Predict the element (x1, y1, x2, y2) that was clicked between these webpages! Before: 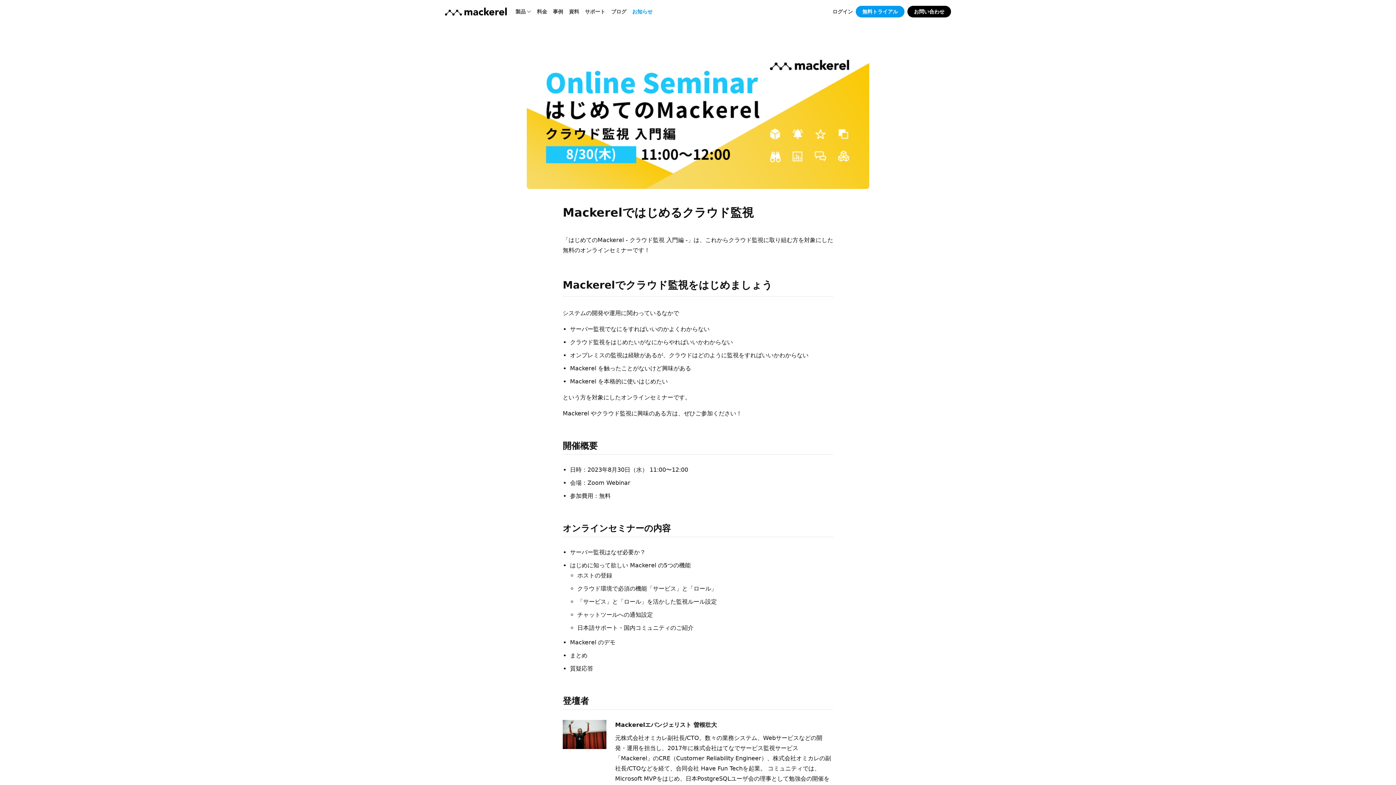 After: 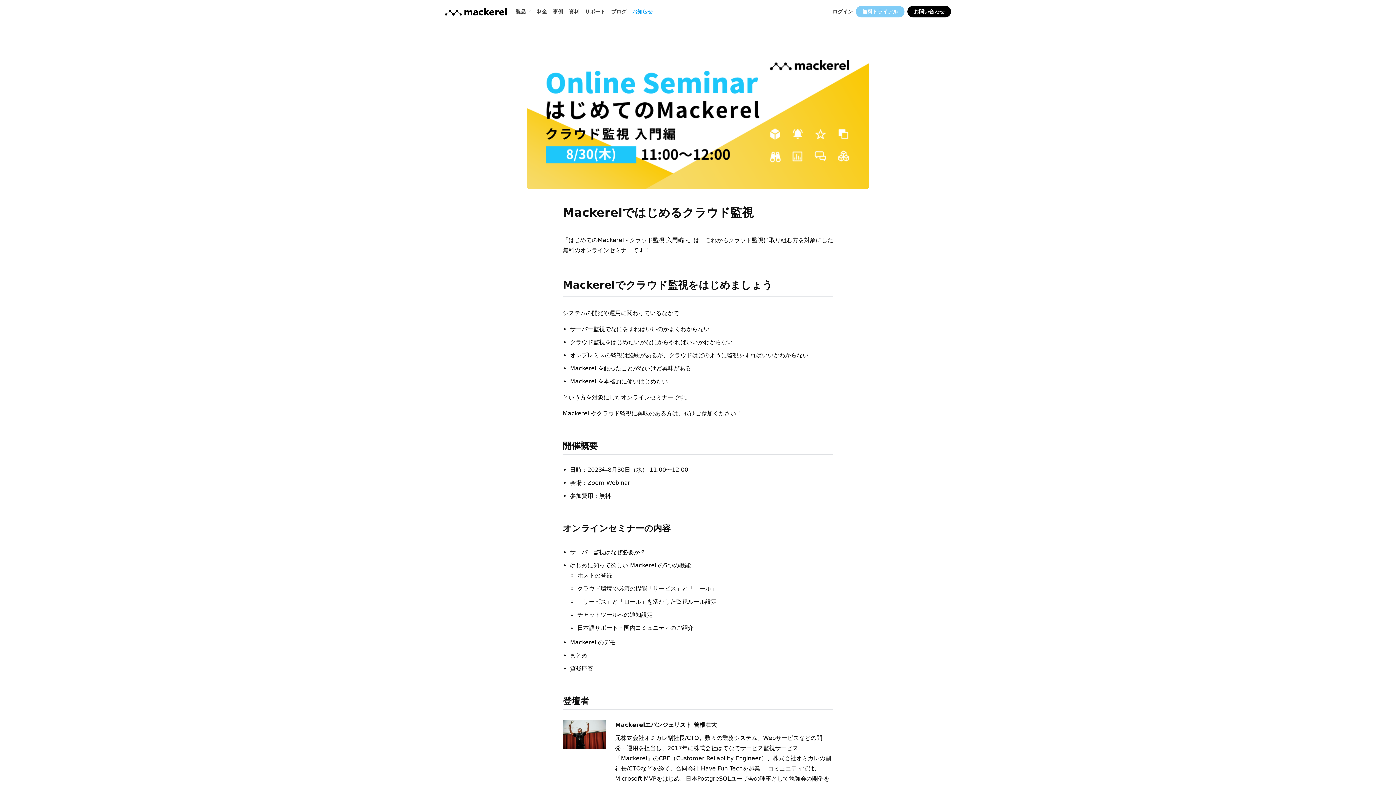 Action: bbox: (856, 5, 904, 17) label: 無料トライアル